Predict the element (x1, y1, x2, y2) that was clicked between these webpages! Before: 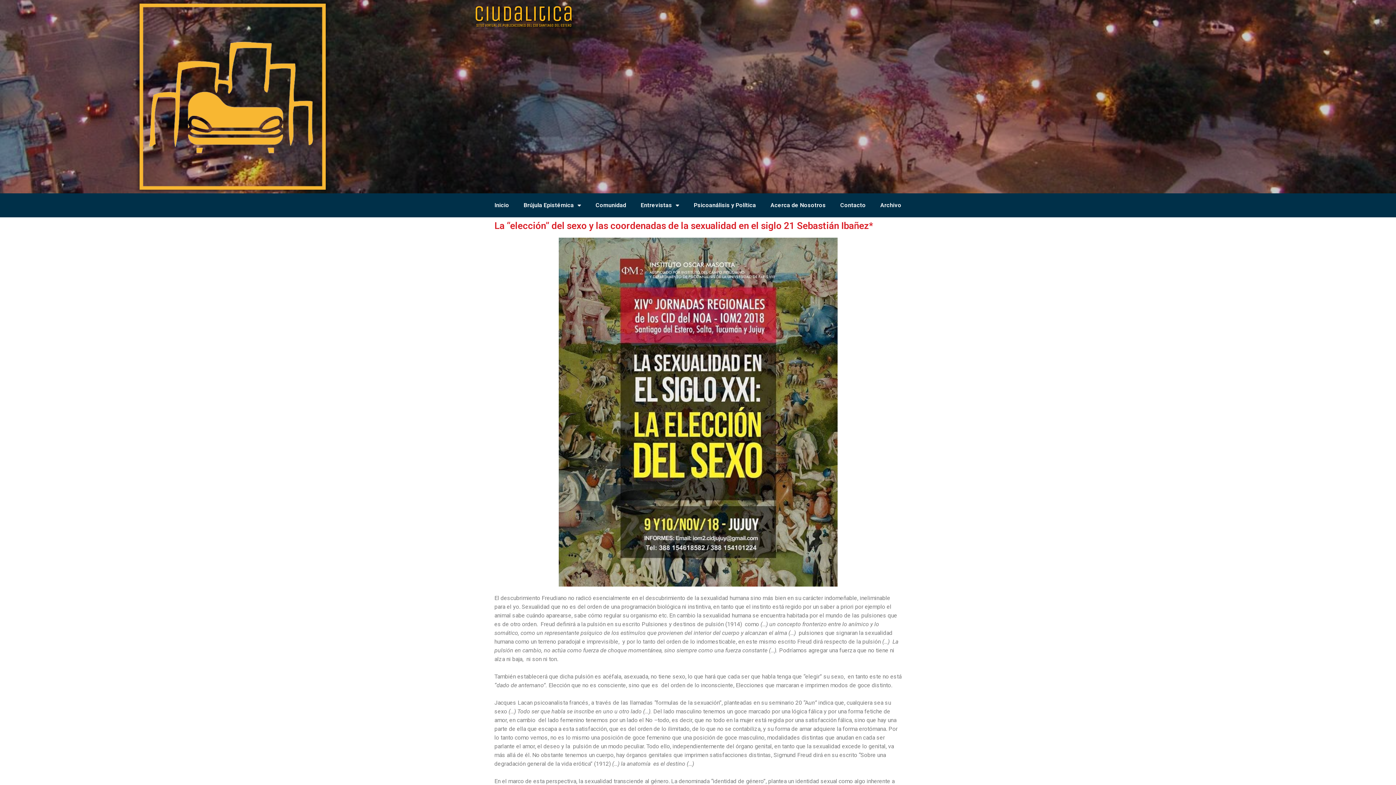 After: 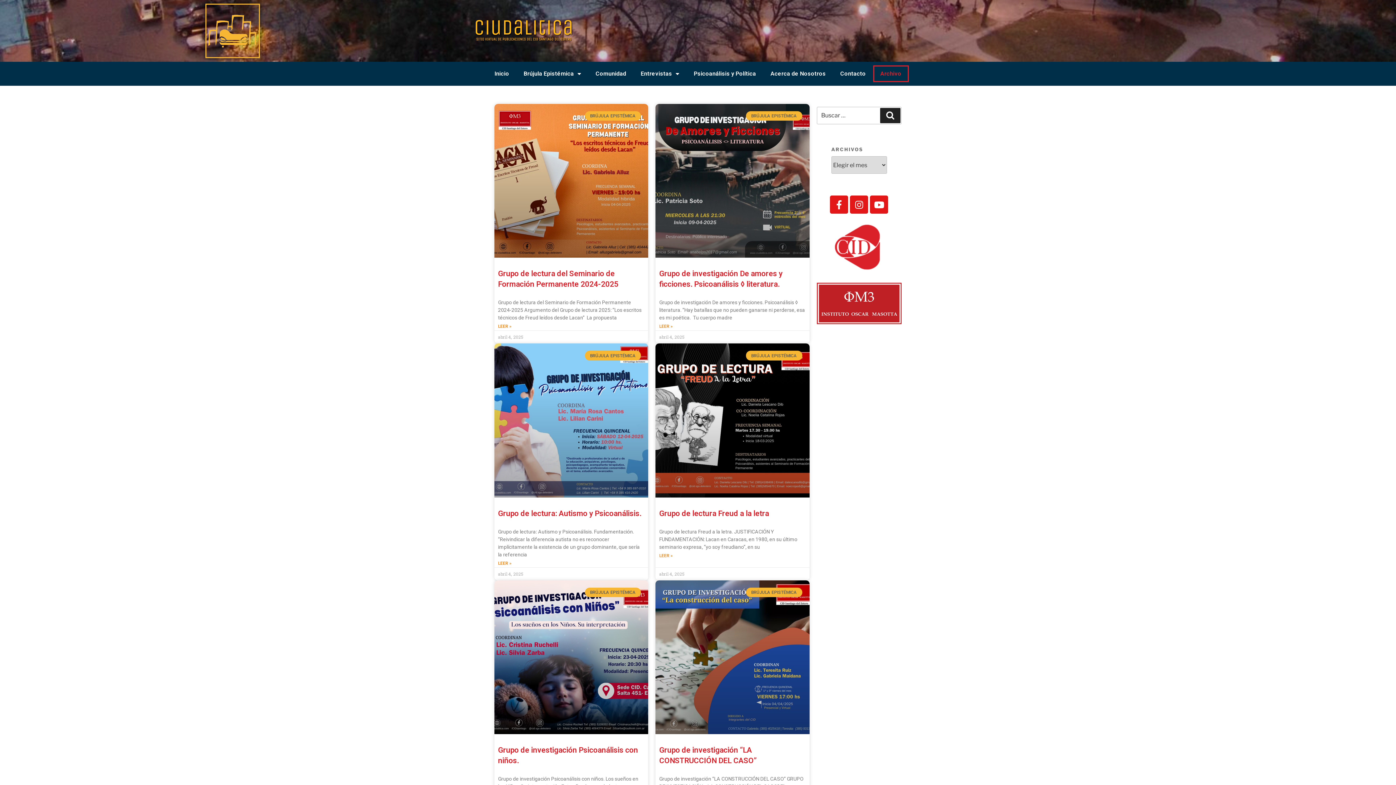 Action: label: Archivo bbox: (873, 197, 908, 213)